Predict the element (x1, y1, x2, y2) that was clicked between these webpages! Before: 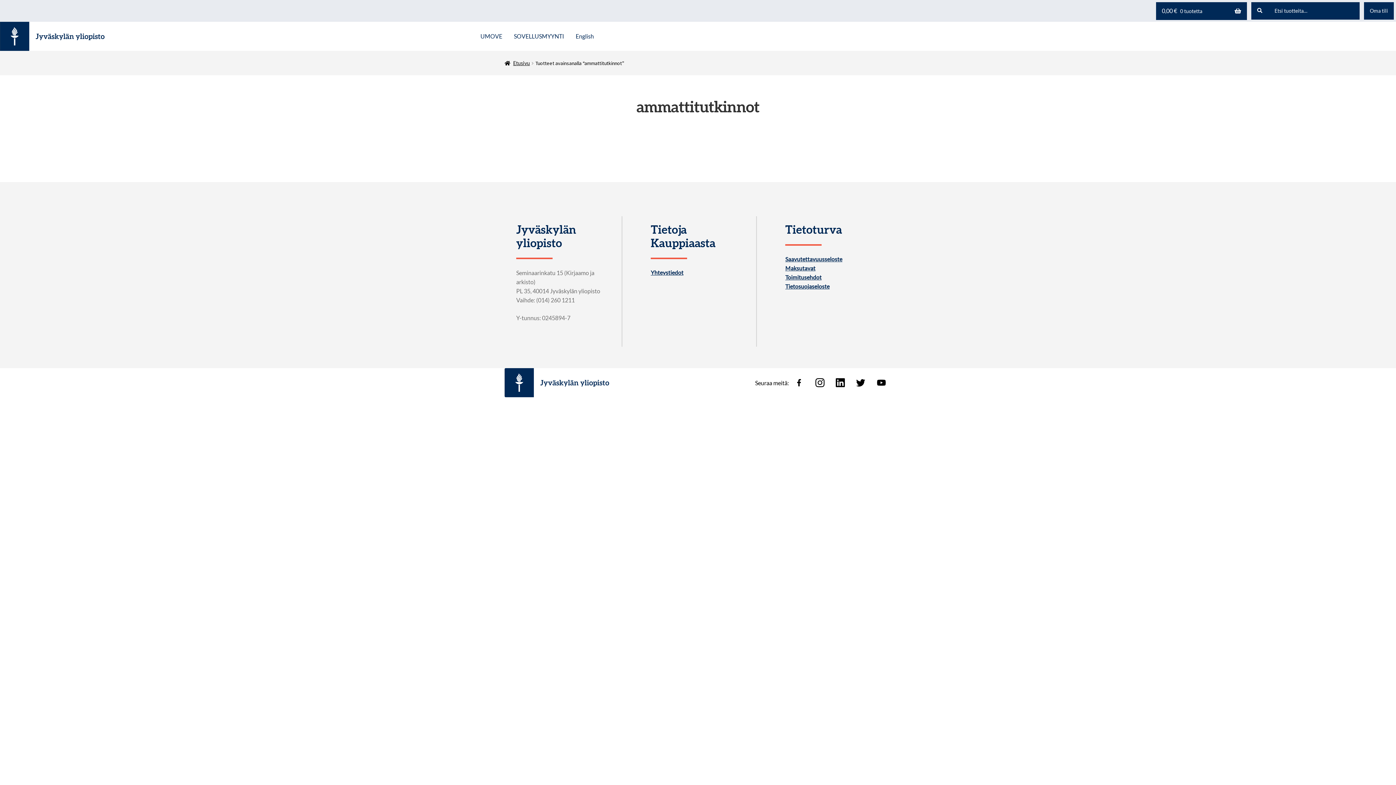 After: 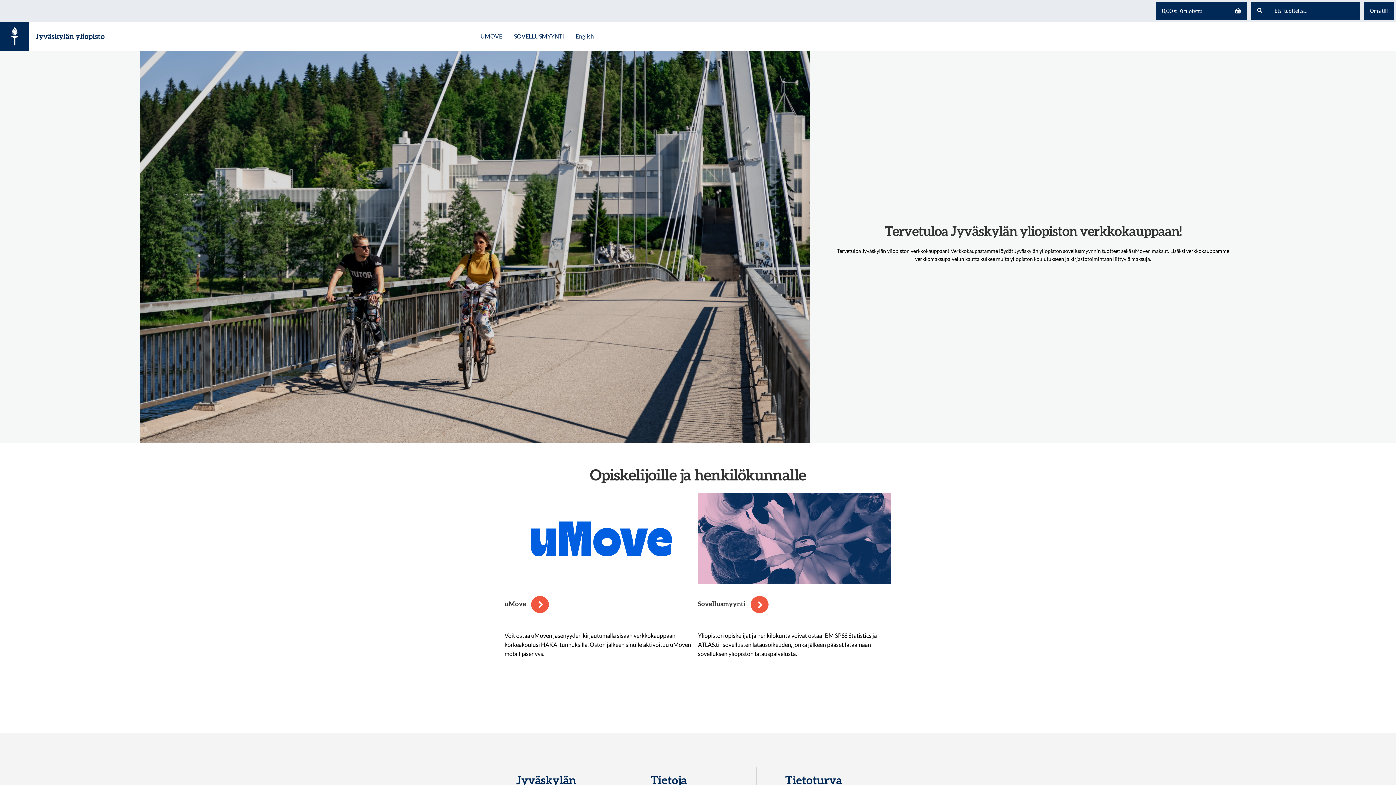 Action: bbox: (504, 368, 615, 397)